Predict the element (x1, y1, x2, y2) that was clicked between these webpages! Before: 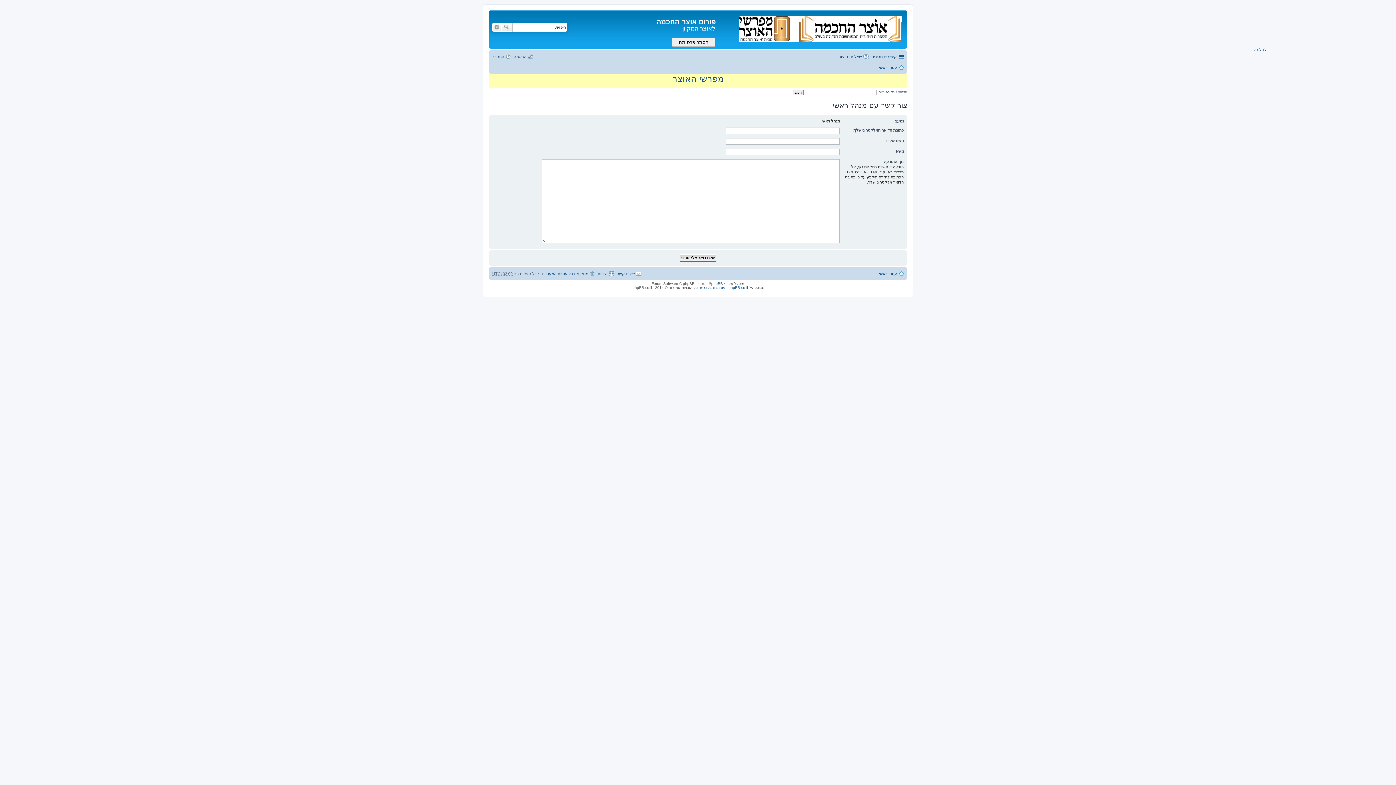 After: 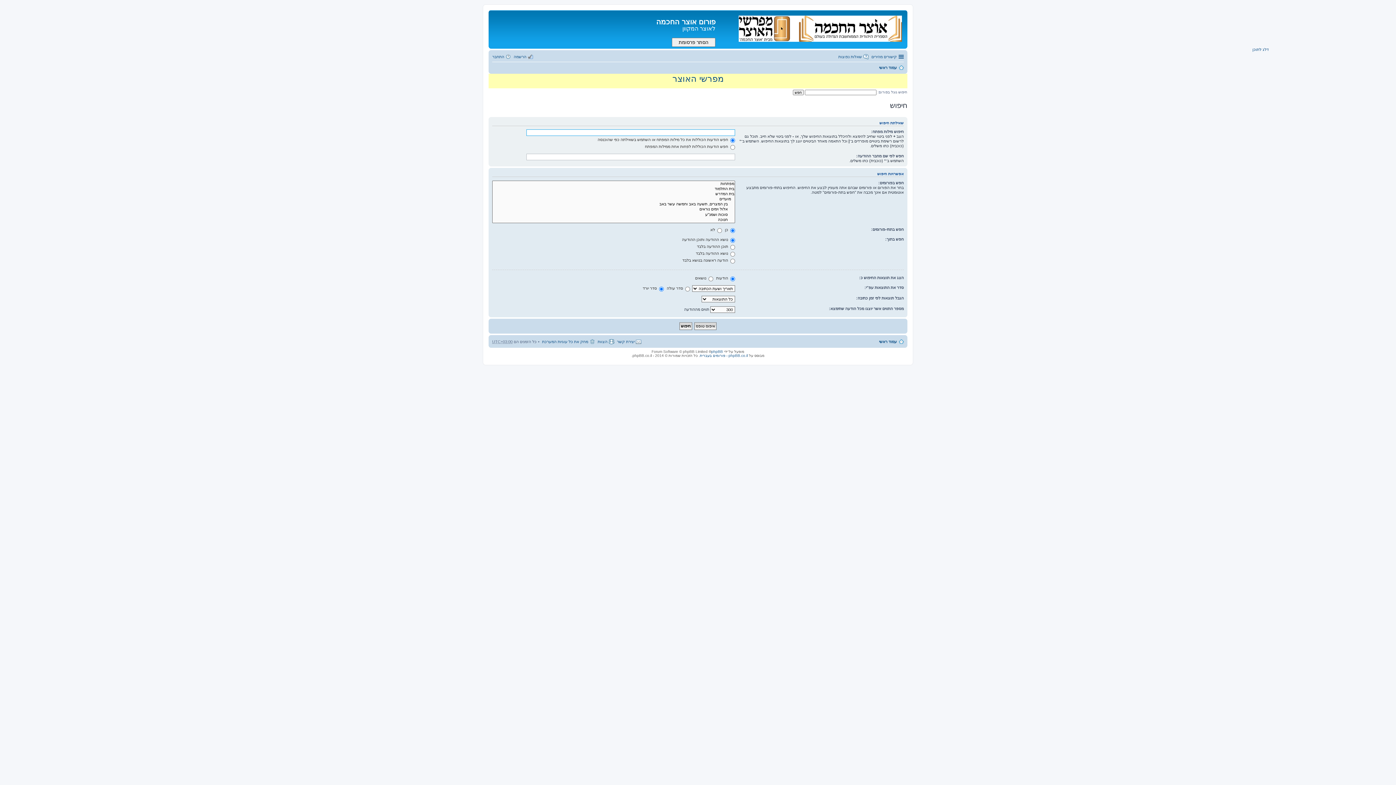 Action: label: חיפוש מתקדם bbox: (492, 22, 501, 31)